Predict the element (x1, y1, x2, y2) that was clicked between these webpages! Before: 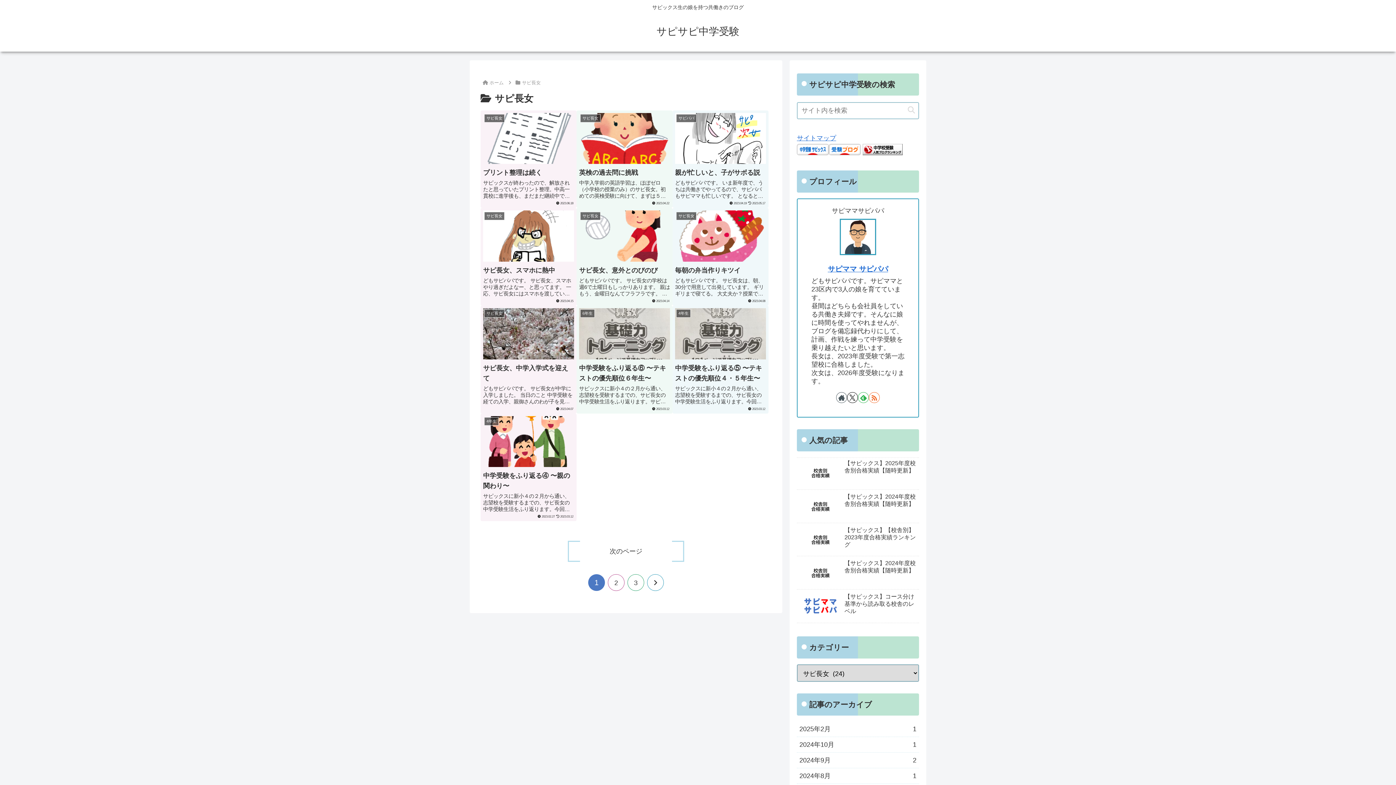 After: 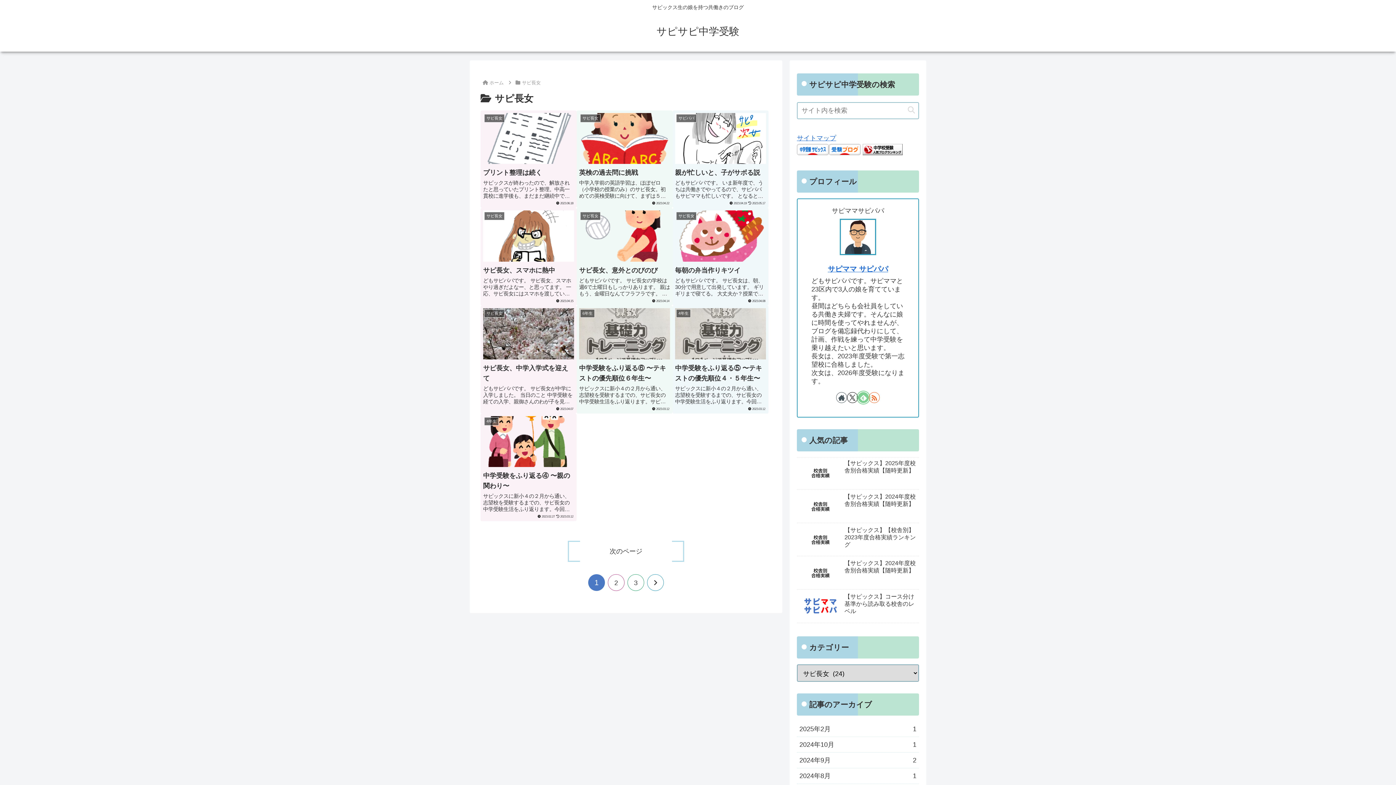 Action: label: feedlyで更新情報を購読 bbox: (858, 392, 869, 403)